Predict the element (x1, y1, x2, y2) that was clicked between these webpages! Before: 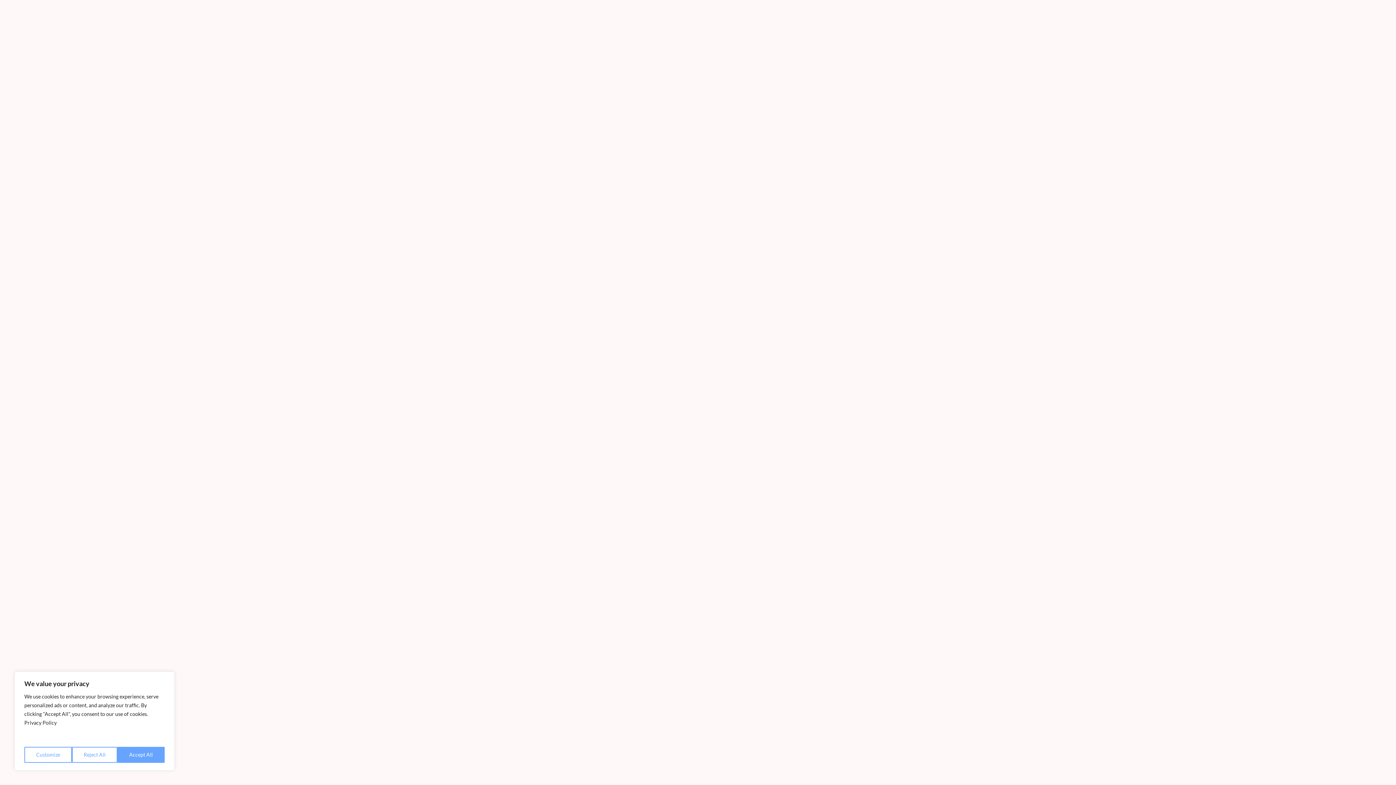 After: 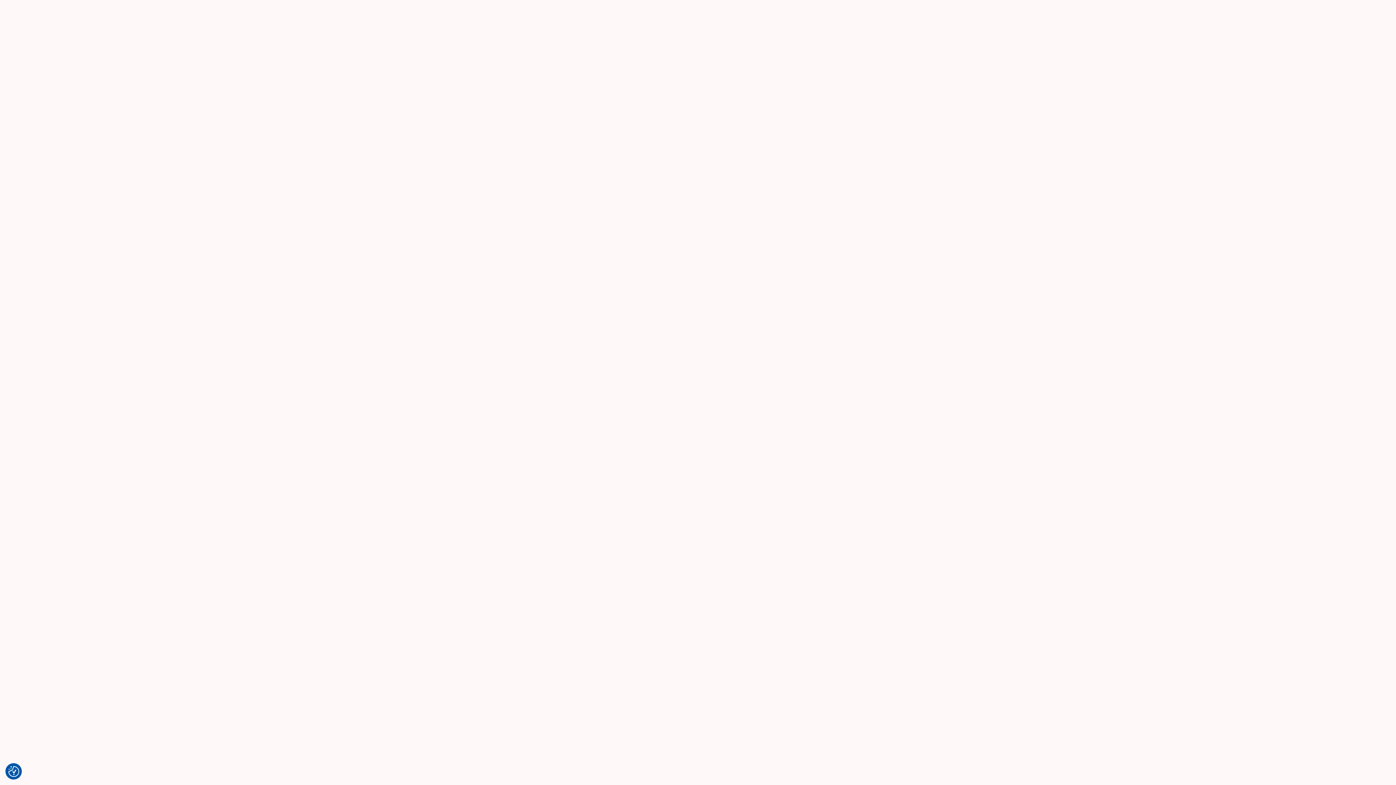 Action: label: Reject All bbox: (72, 747, 117, 763)